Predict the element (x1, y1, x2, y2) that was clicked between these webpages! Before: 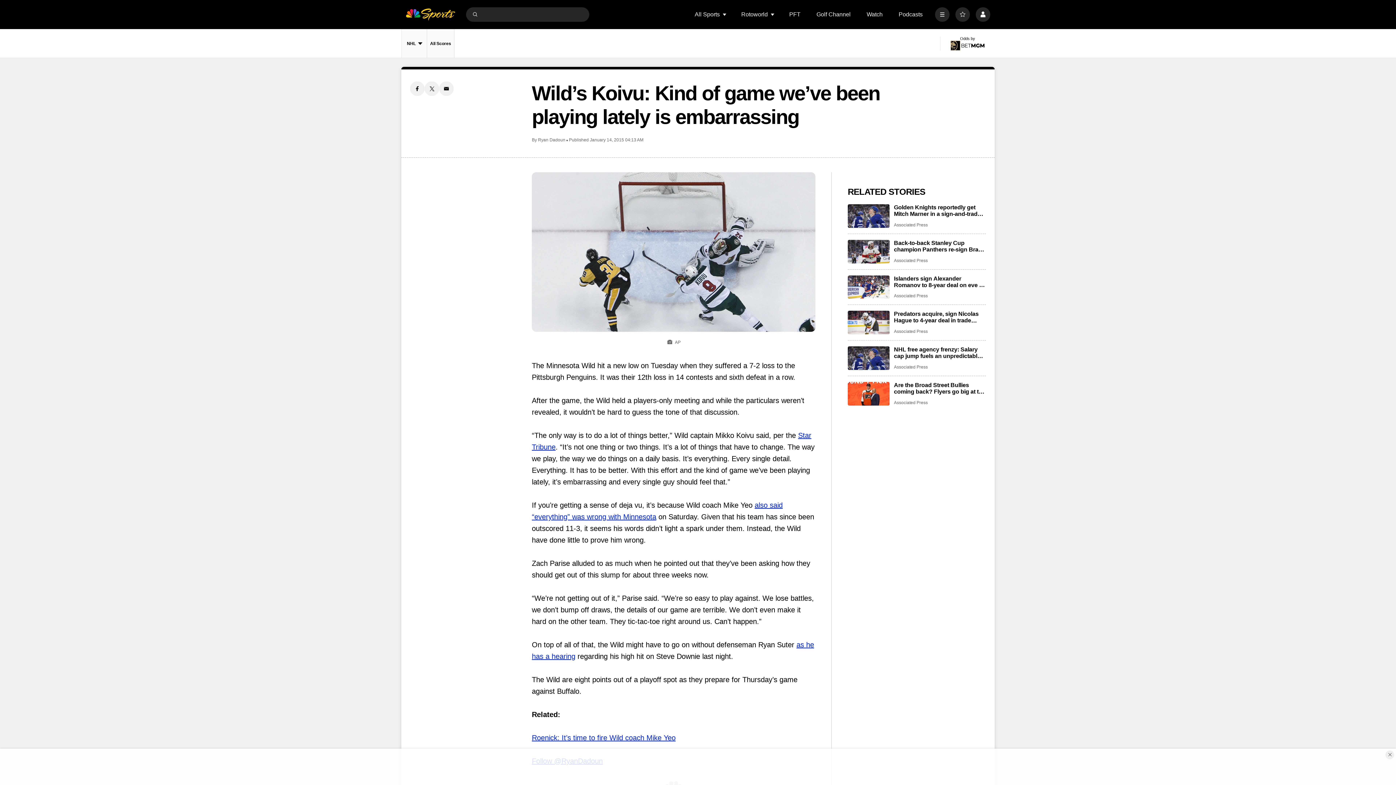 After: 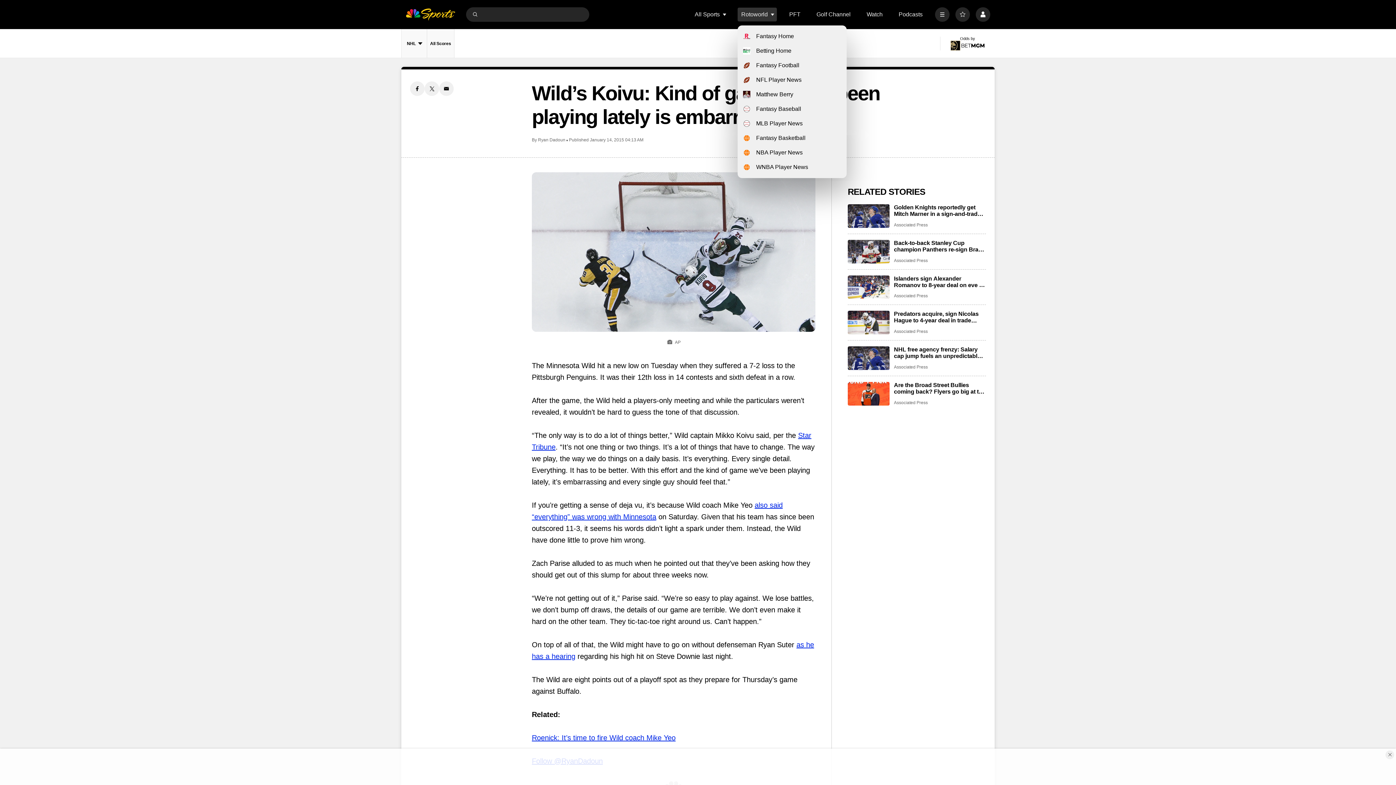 Action: bbox: (770, 12, 775, 16) label: Open Sub Navigation